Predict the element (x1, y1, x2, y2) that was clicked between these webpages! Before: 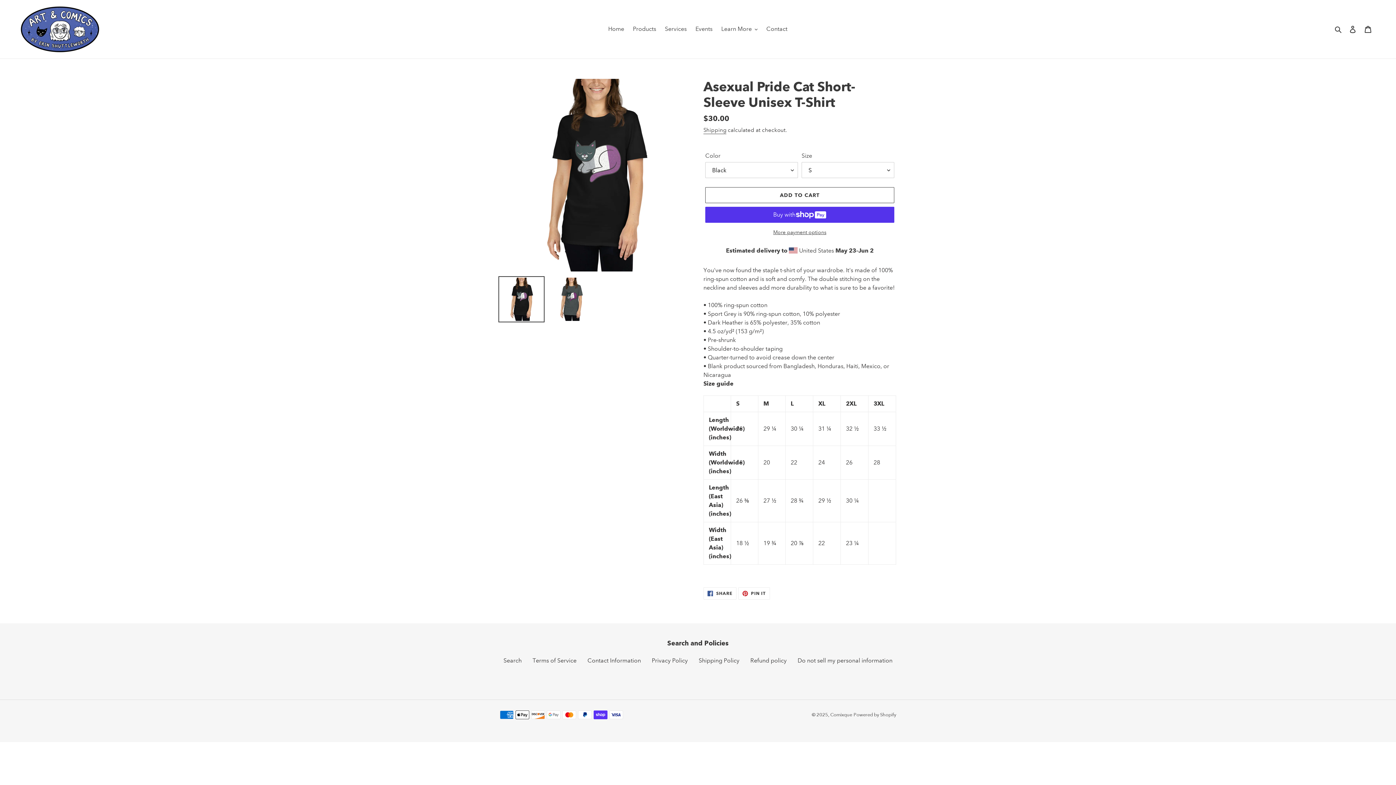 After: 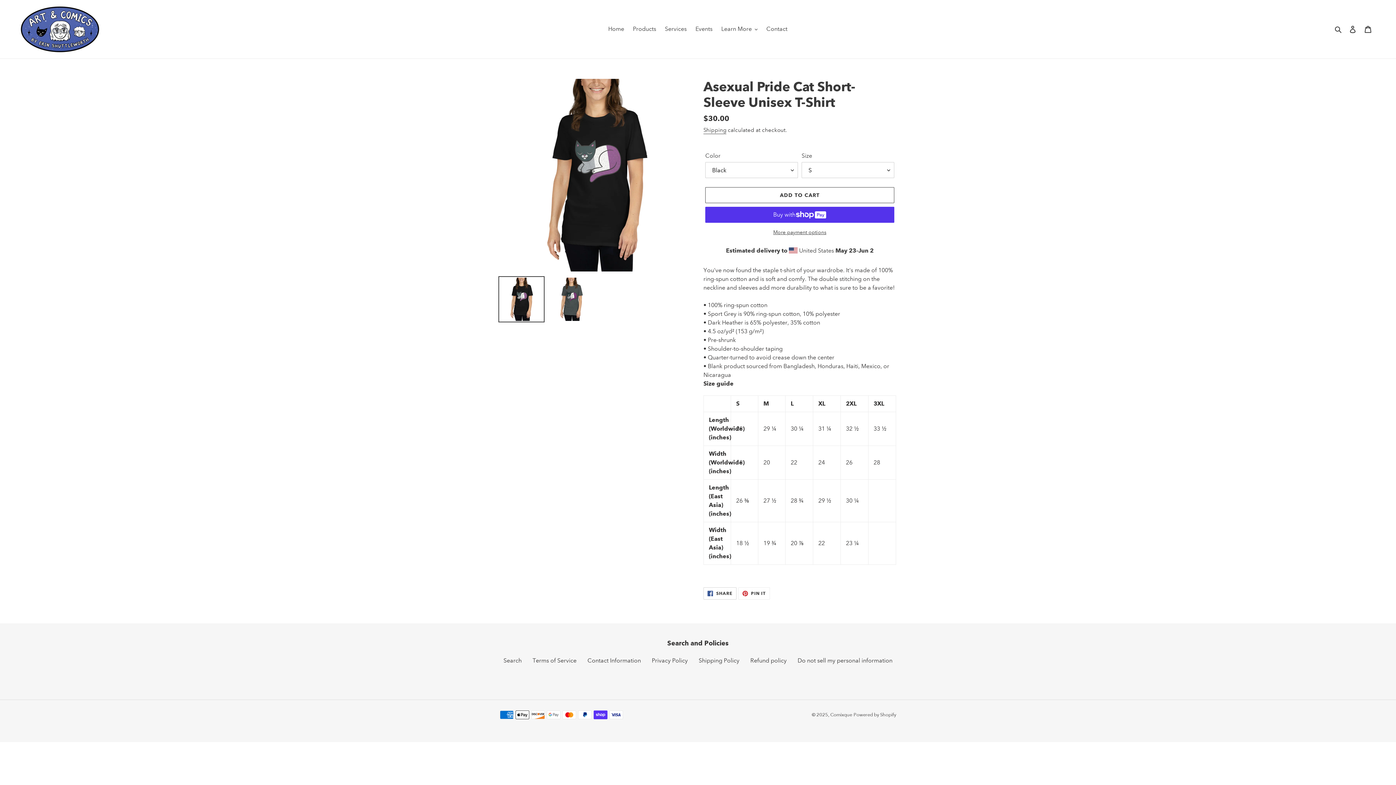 Action: bbox: (703, 587, 736, 600) label:  SHARE
SHARE ON FACEBOOK